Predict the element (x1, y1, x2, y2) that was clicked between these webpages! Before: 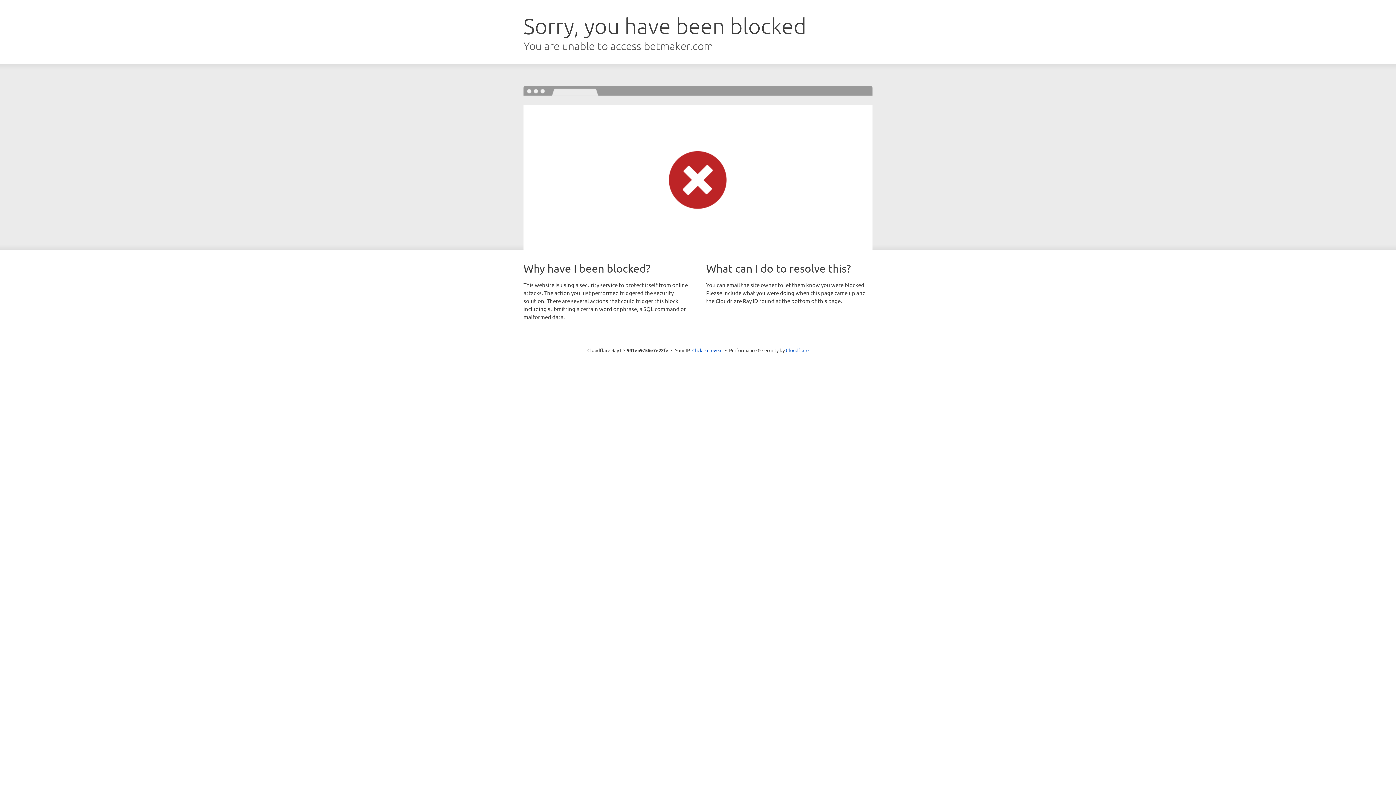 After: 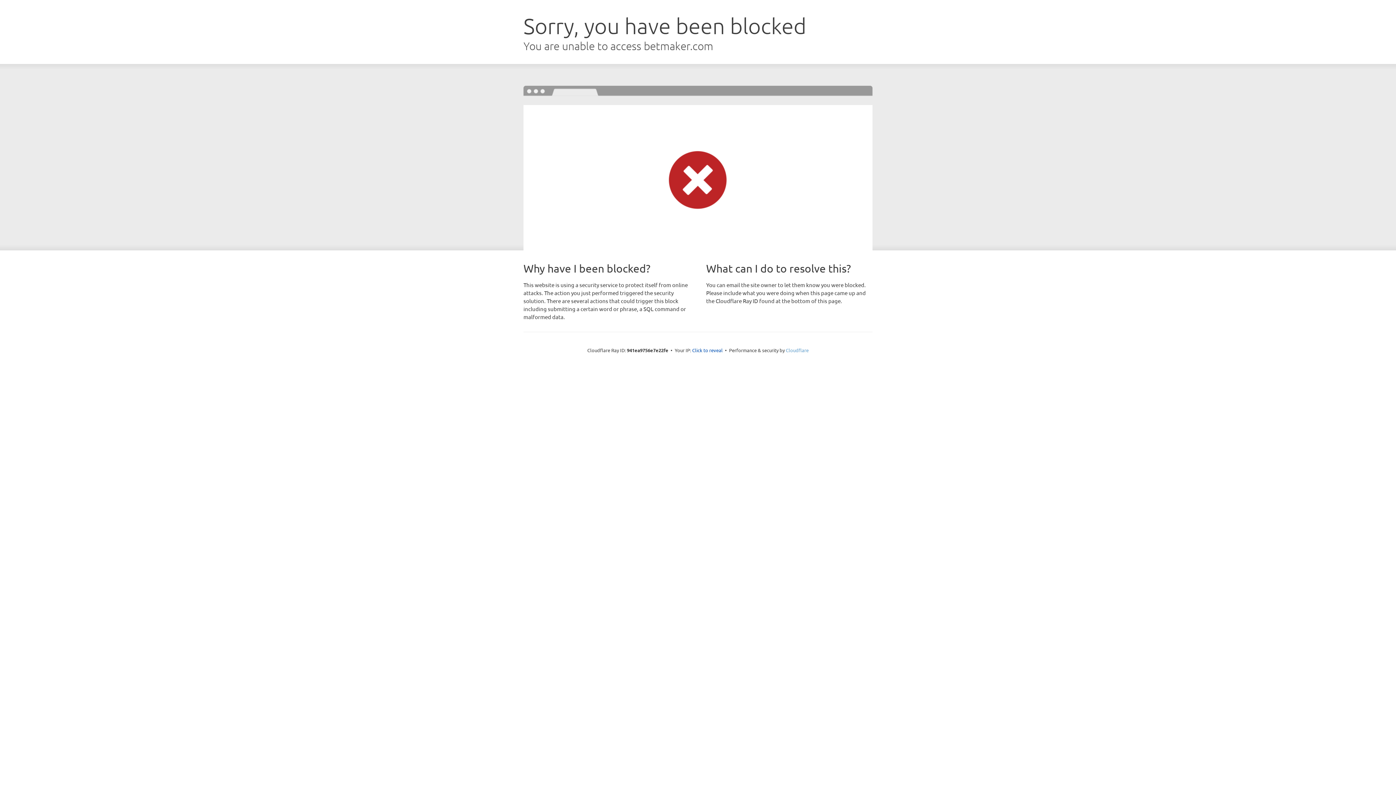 Action: bbox: (786, 347, 808, 353) label: Cloudflare